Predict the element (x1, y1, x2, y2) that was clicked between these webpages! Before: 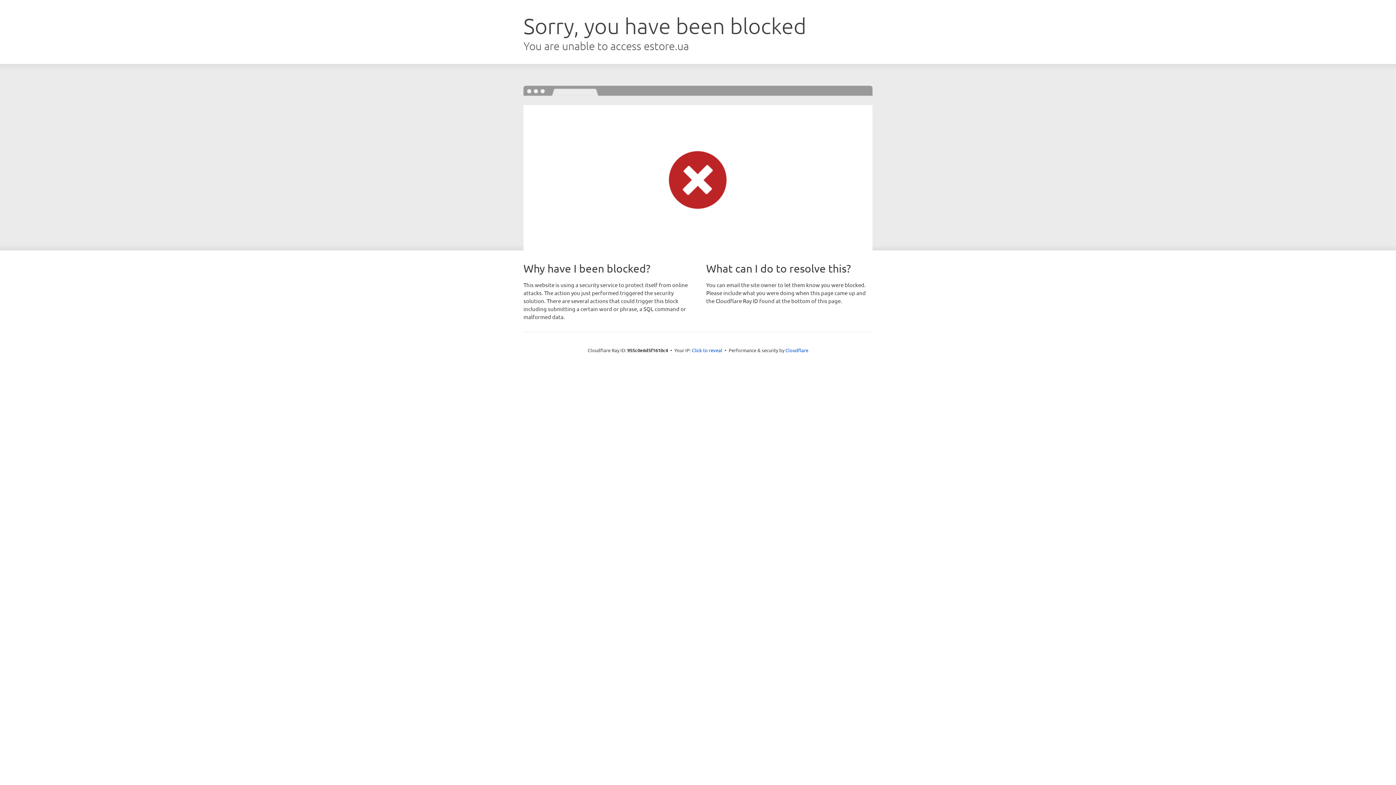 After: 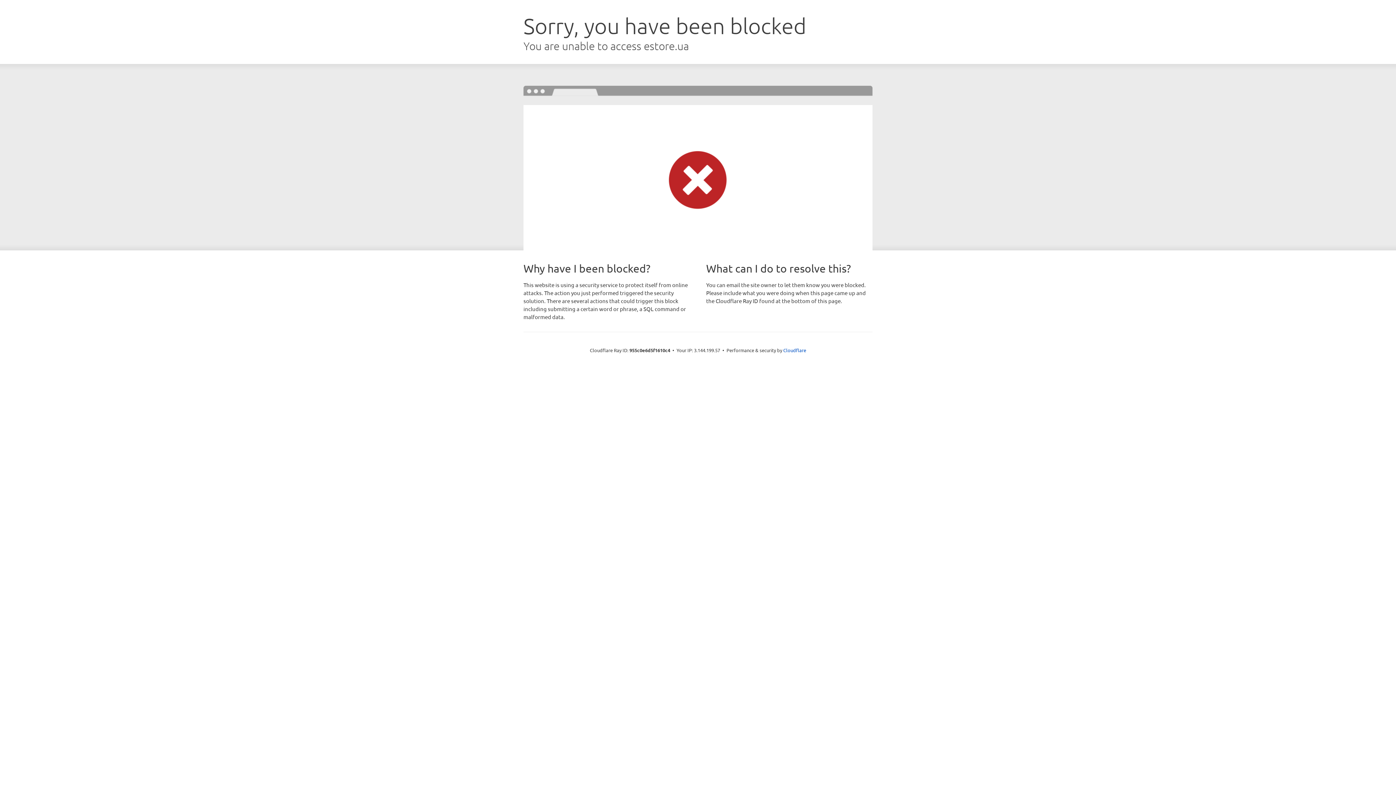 Action: bbox: (692, 346, 722, 353) label: Click to reveal